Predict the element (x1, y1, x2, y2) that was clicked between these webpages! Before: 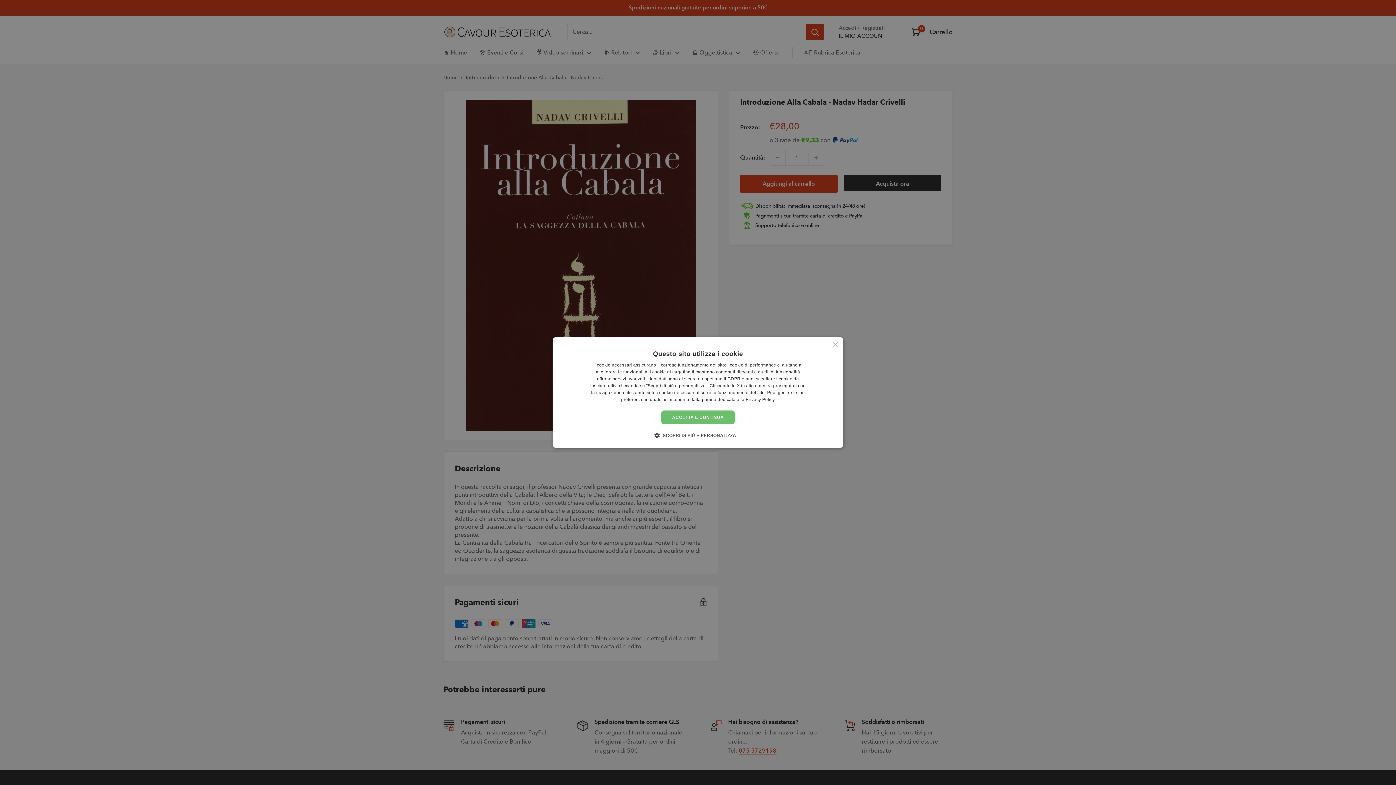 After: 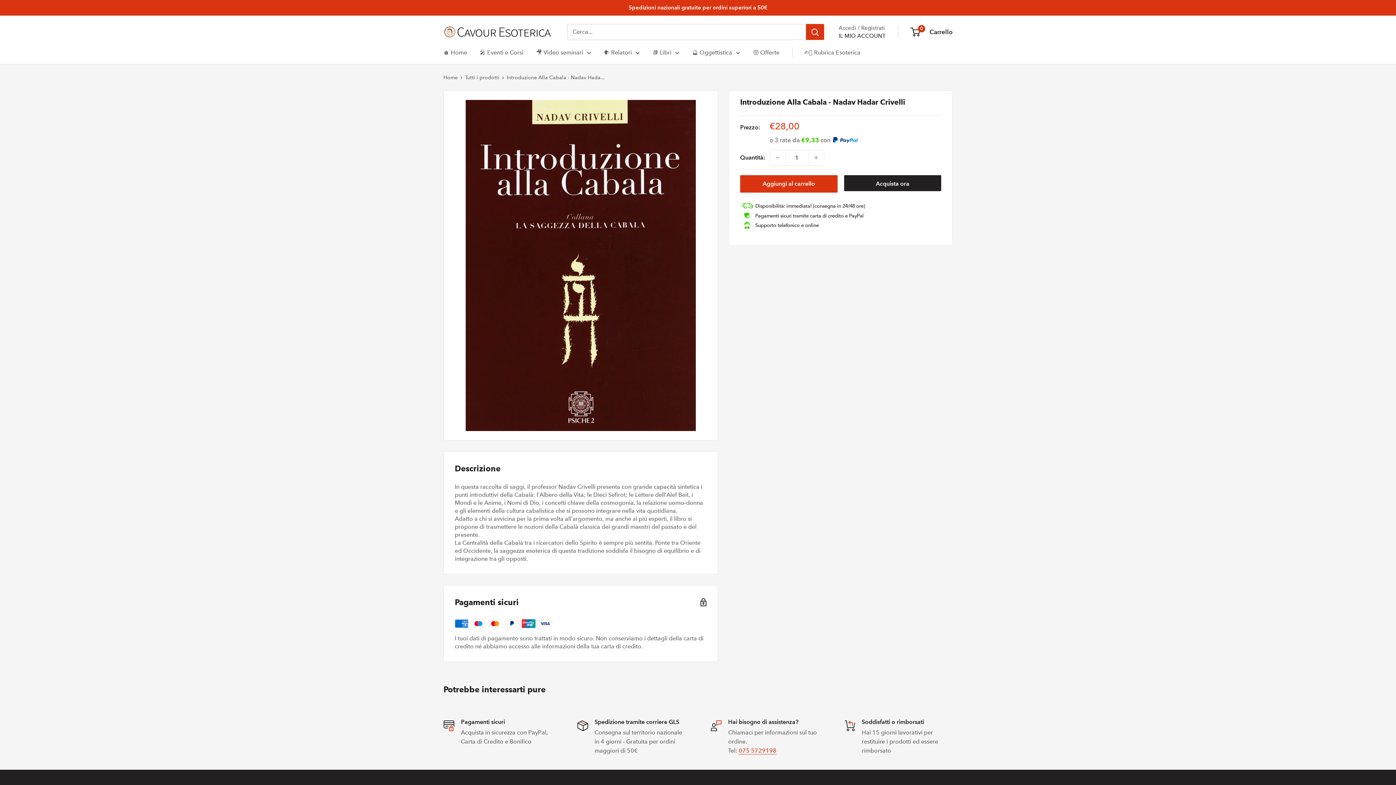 Action: label: Close bbox: (832, 342, 838, 347)